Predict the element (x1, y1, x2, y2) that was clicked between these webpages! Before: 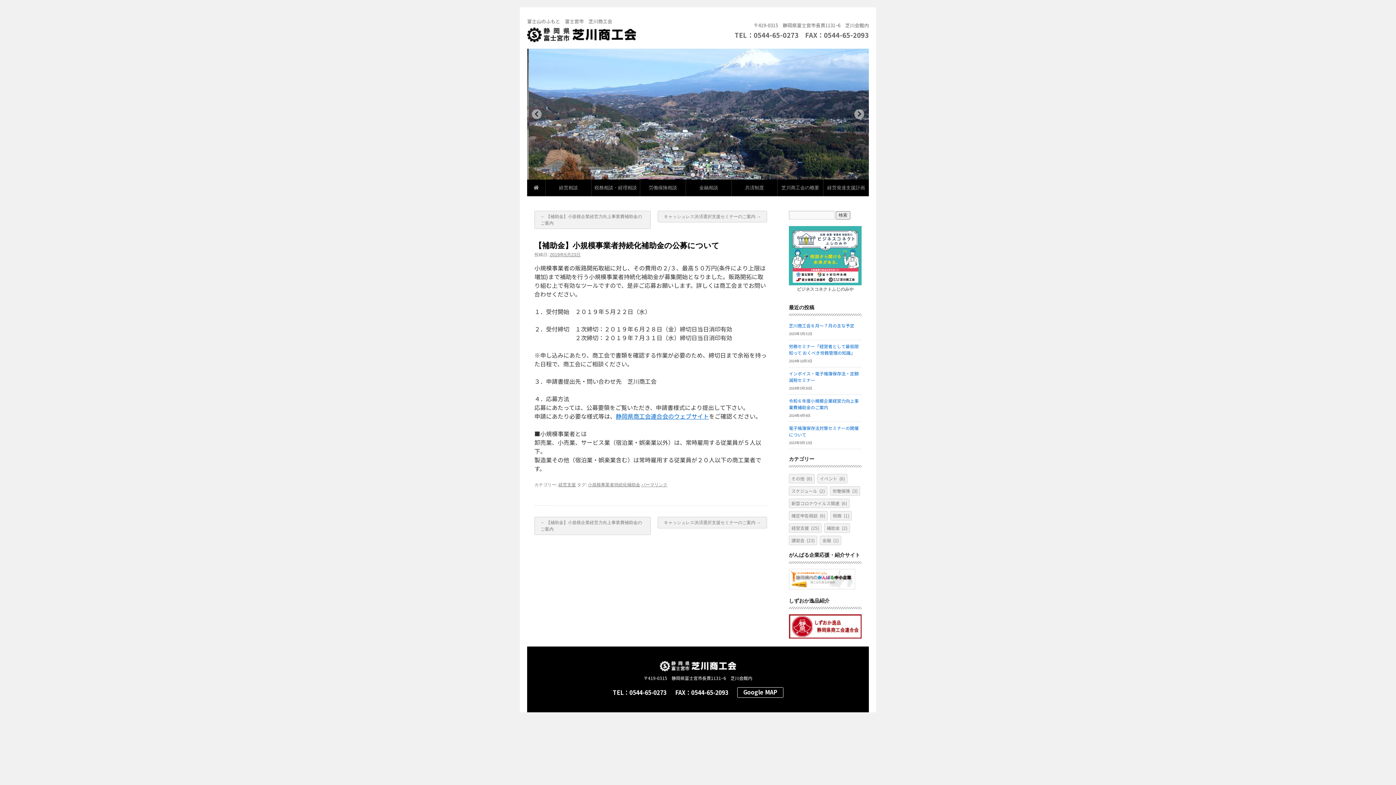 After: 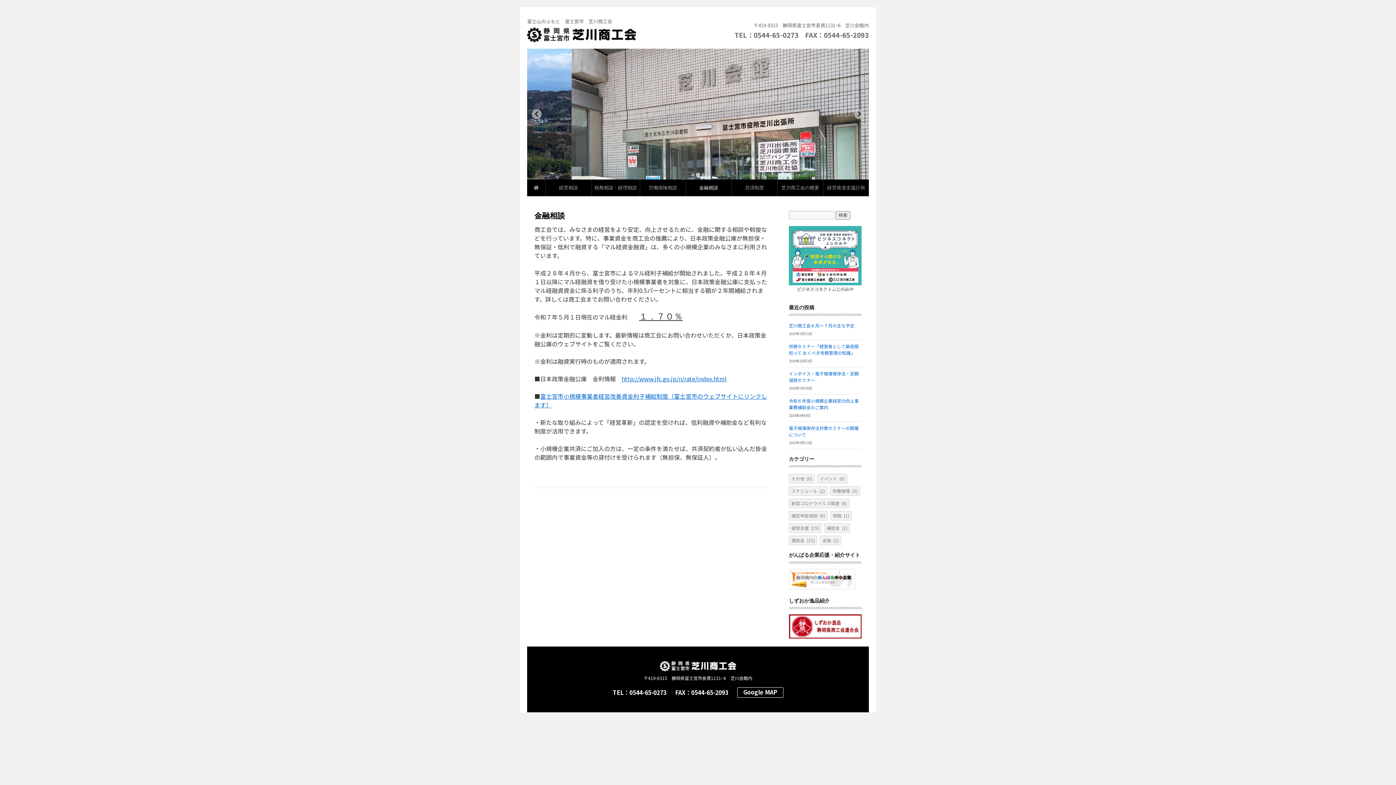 Action: bbox: (686, 179, 731, 196) label: 金融相談